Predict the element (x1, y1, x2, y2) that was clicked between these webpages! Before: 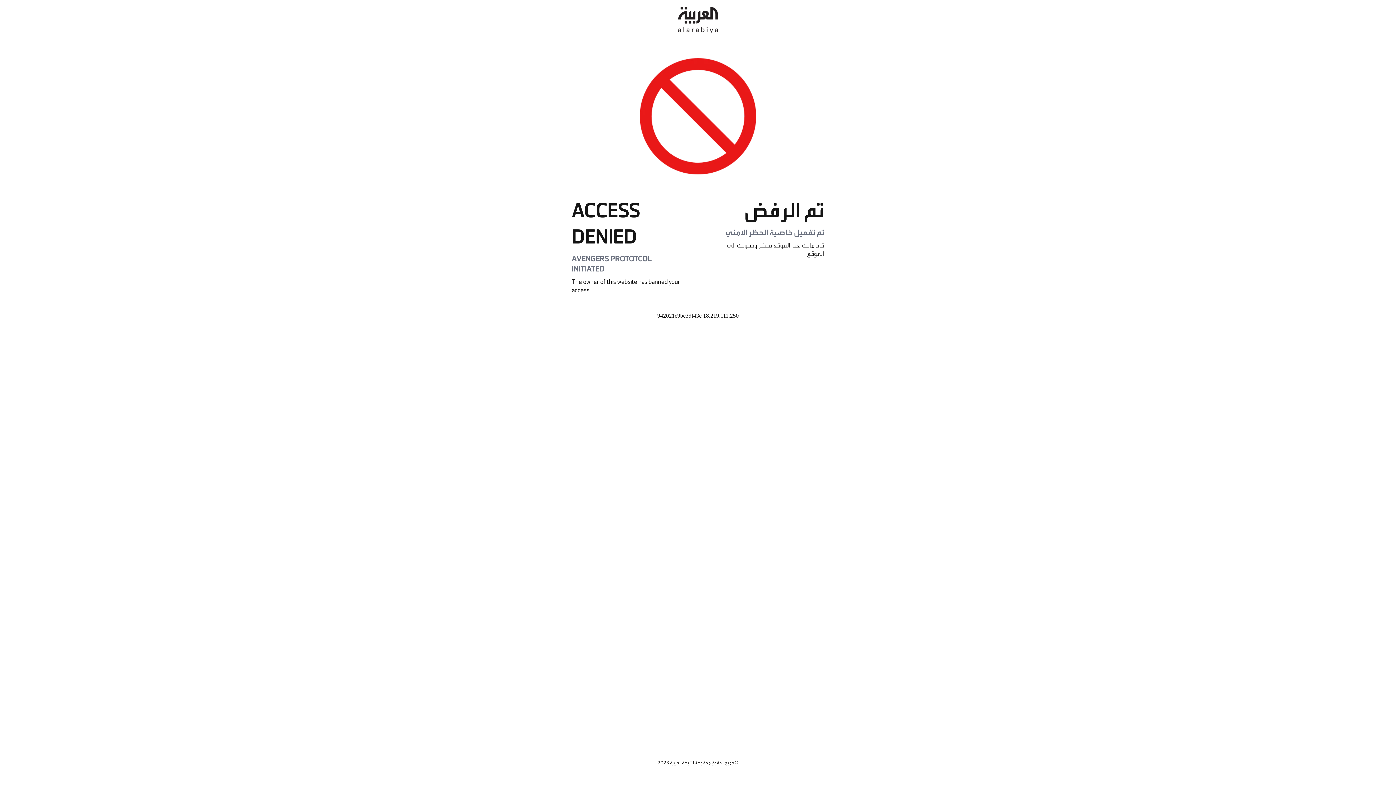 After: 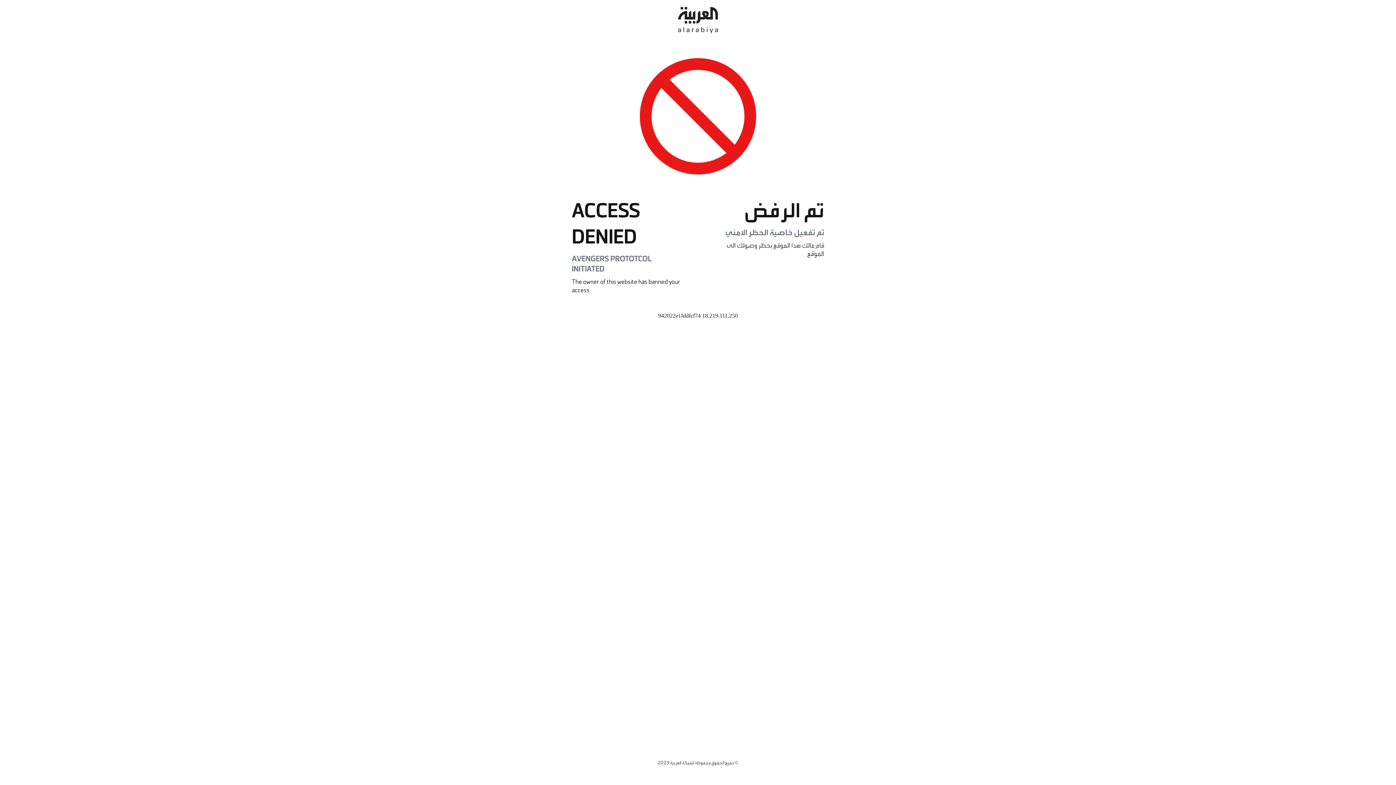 Action: bbox: (678, 0, 718, 40)